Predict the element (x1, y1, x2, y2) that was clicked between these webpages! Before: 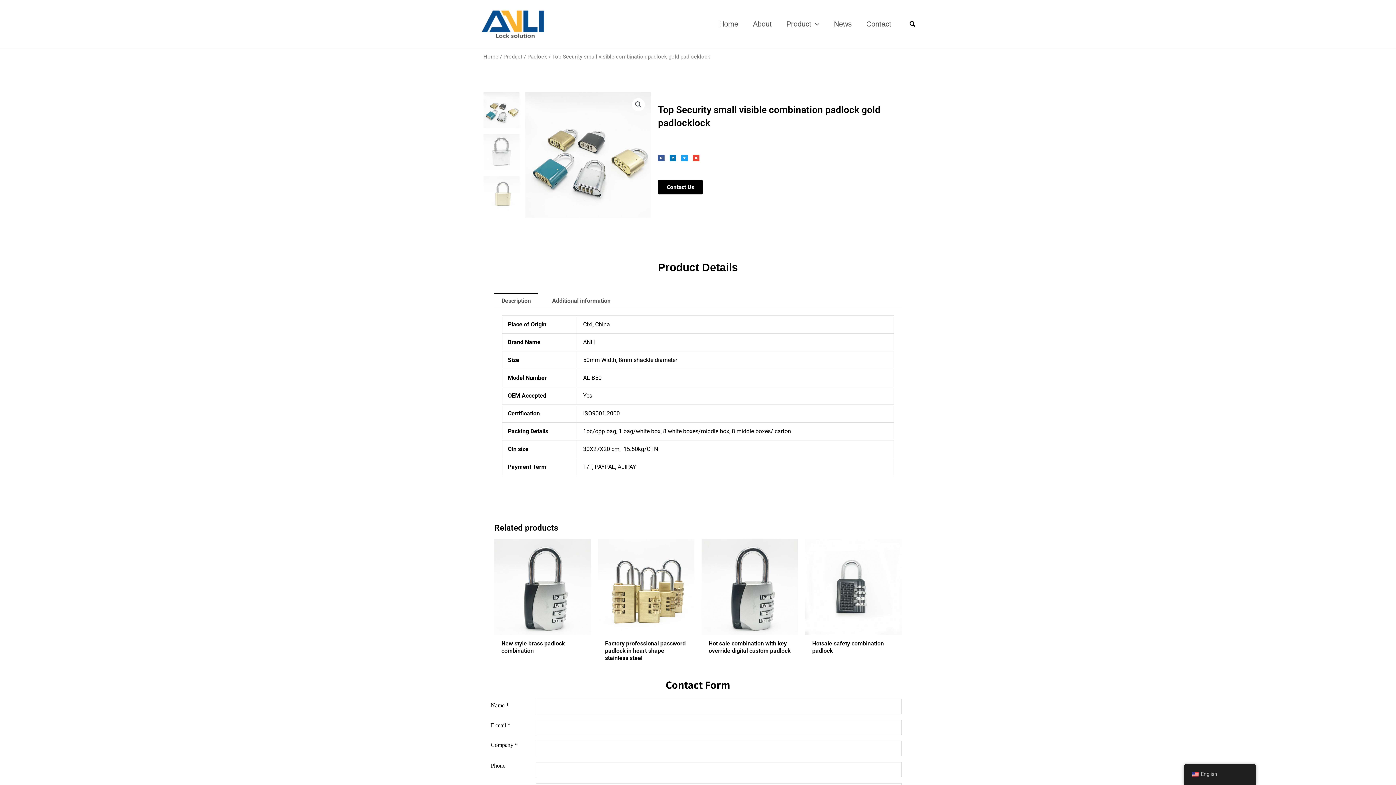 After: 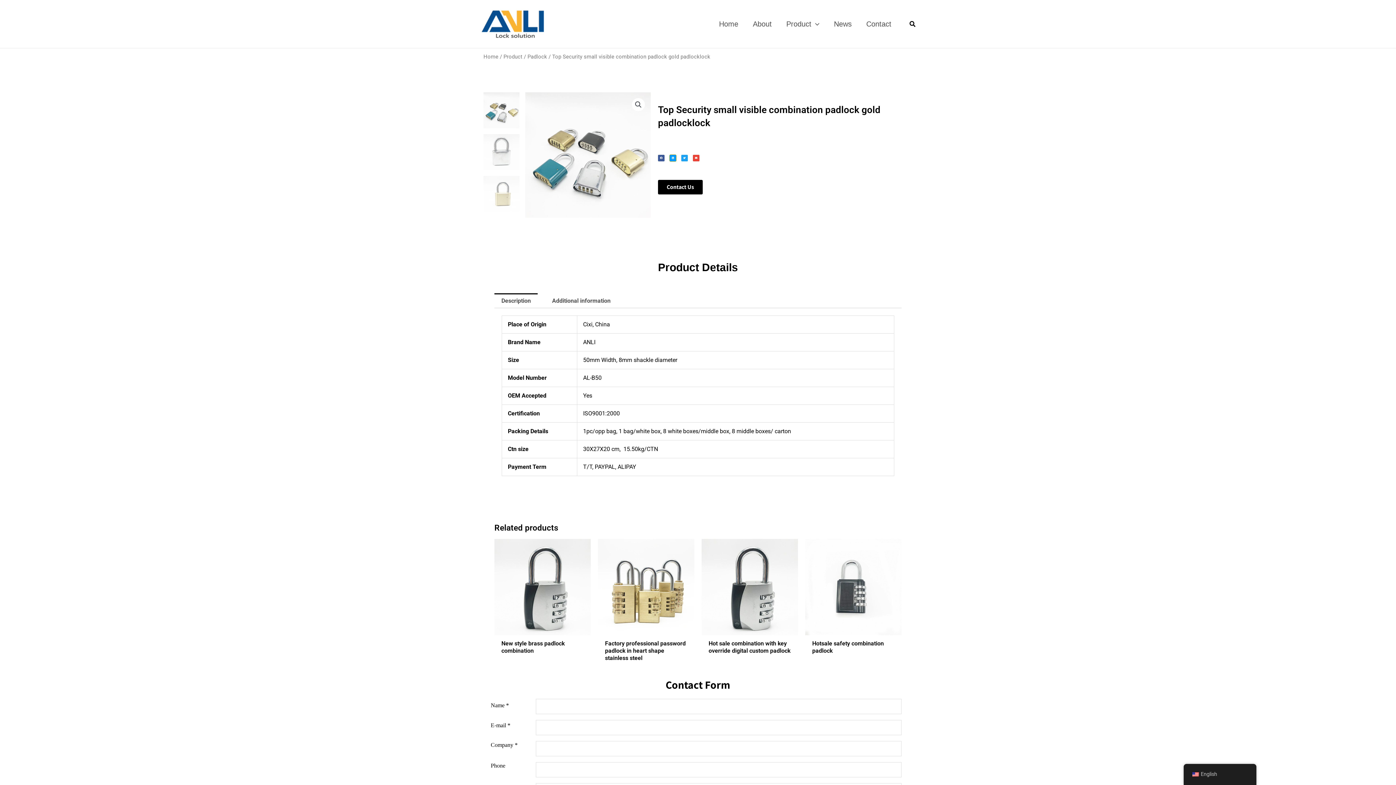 Action: label: Share on linkedin bbox: (669, 154, 676, 161)